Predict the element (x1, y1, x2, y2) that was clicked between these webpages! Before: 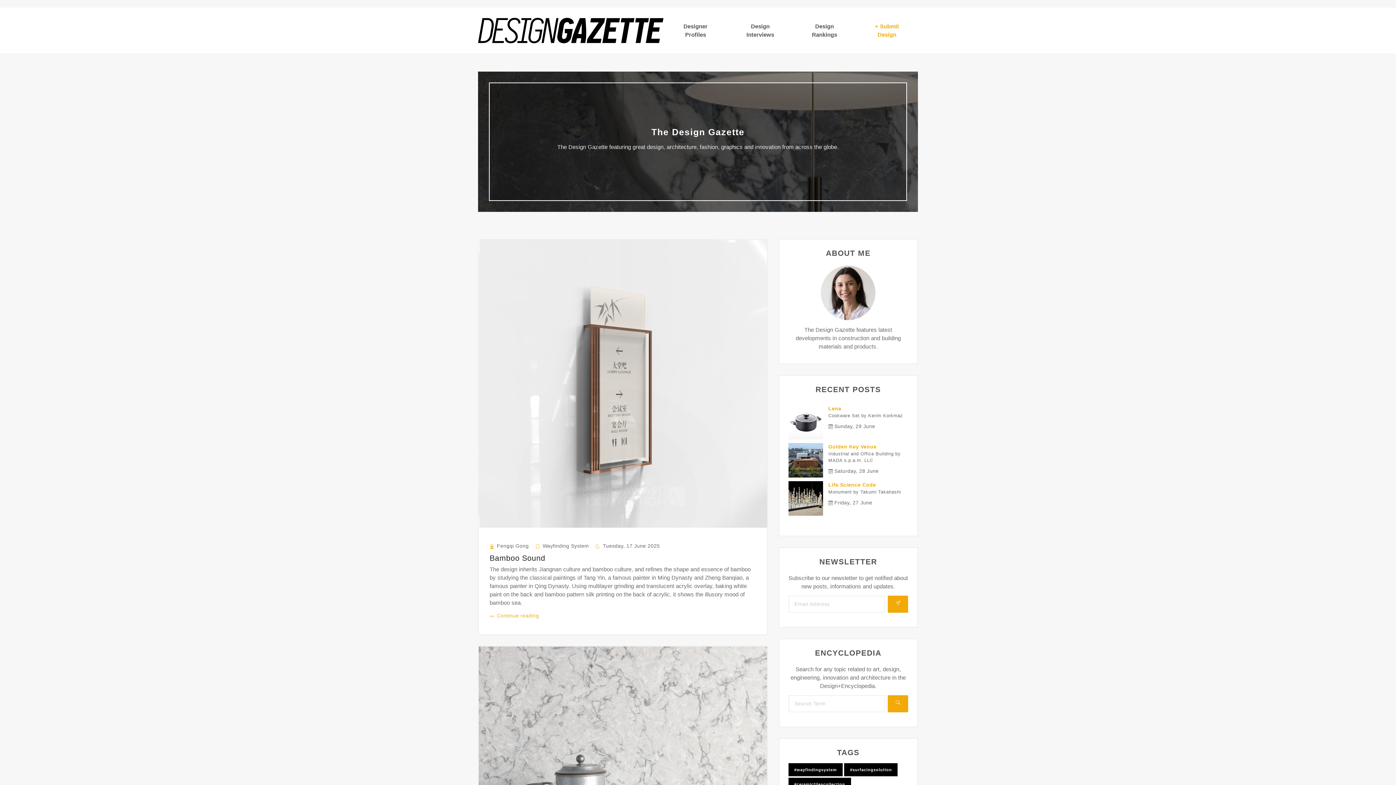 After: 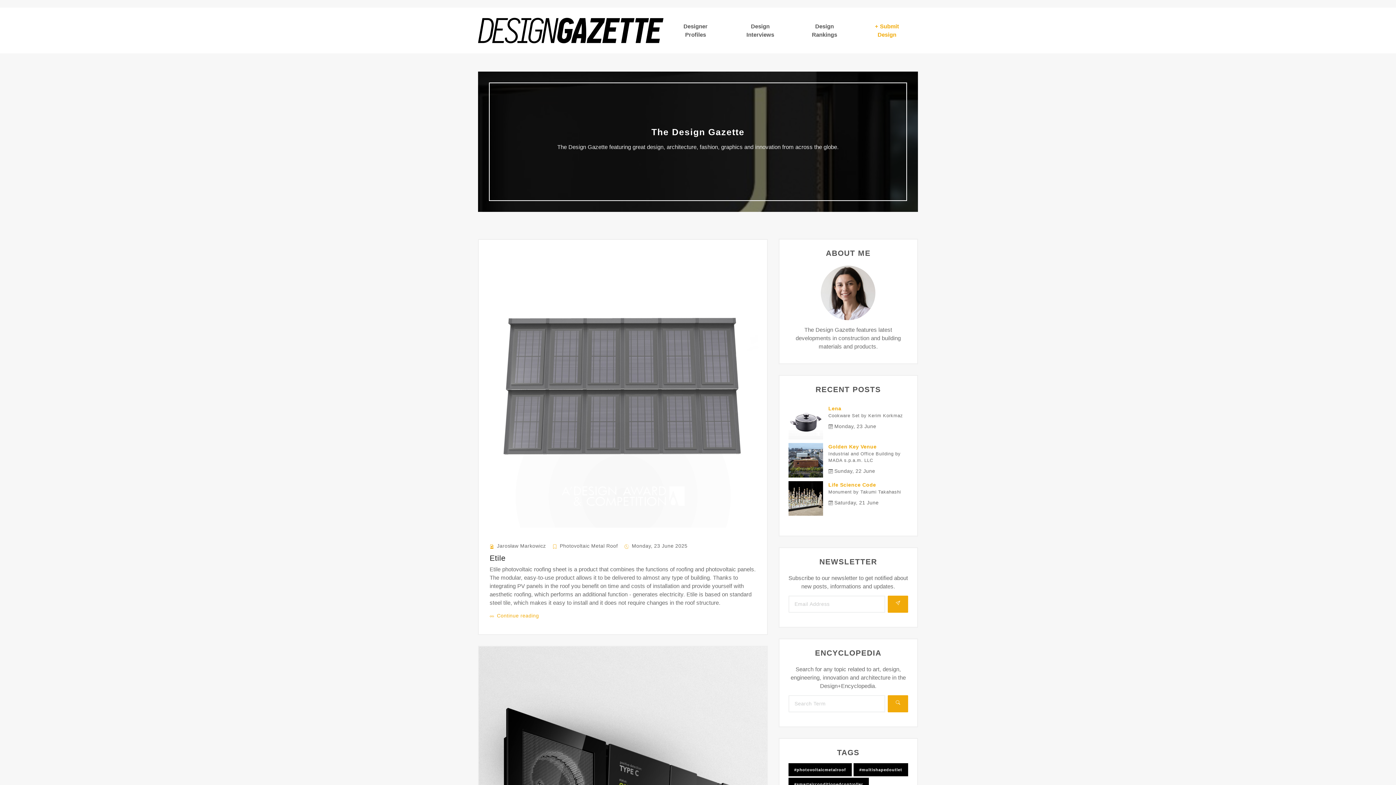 Action: label: #surfacingsolution bbox: (844, 763, 897, 776)